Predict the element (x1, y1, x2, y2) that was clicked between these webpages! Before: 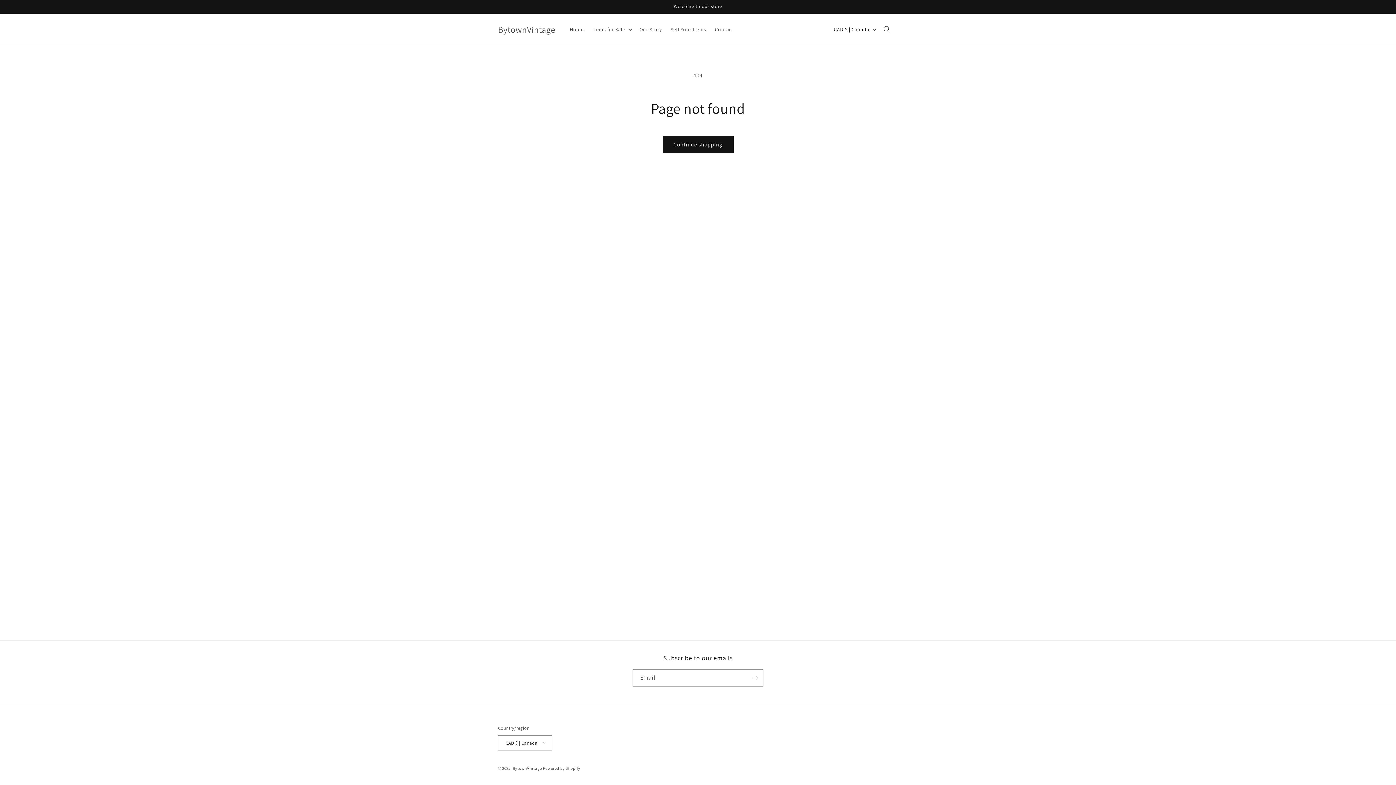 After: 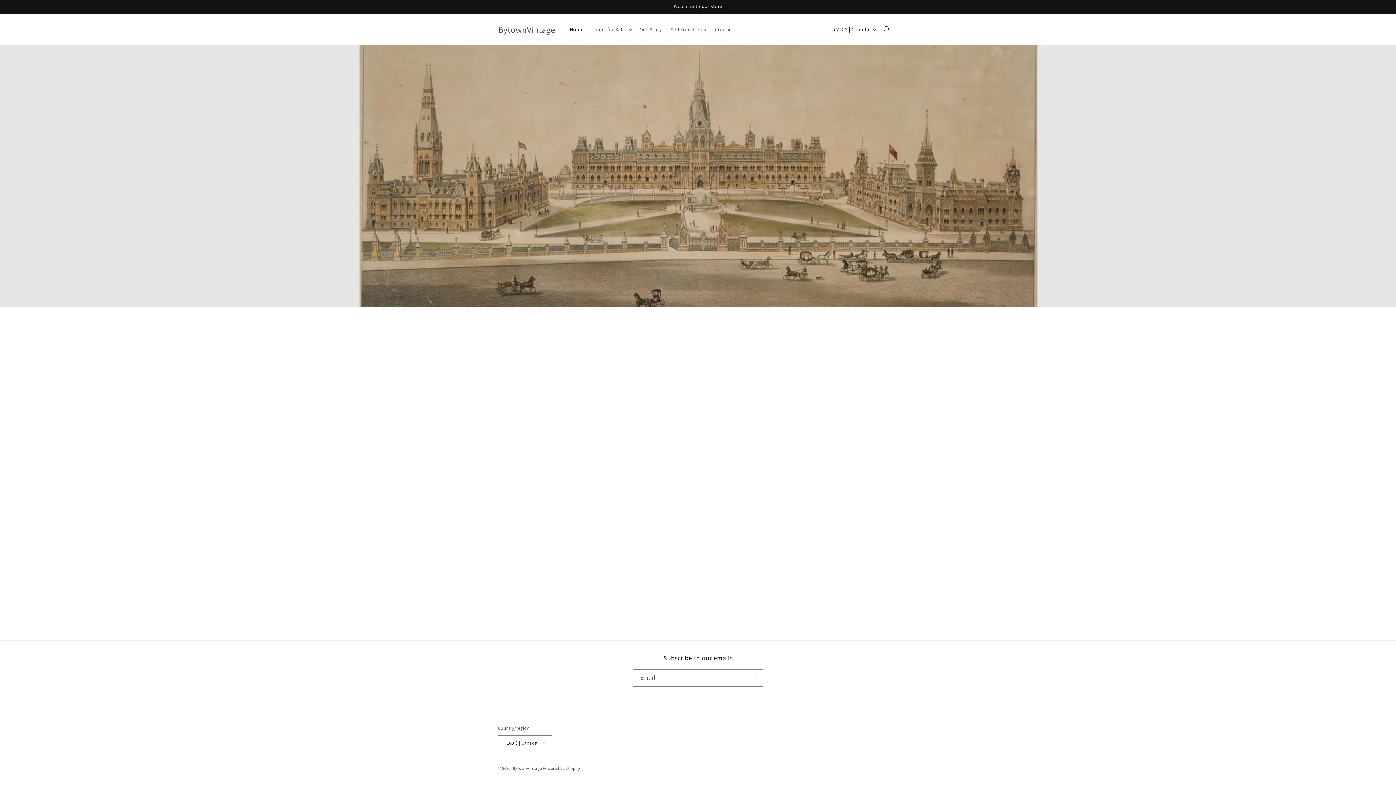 Action: label: BytownVintage bbox: (495, 22, 558, 36)